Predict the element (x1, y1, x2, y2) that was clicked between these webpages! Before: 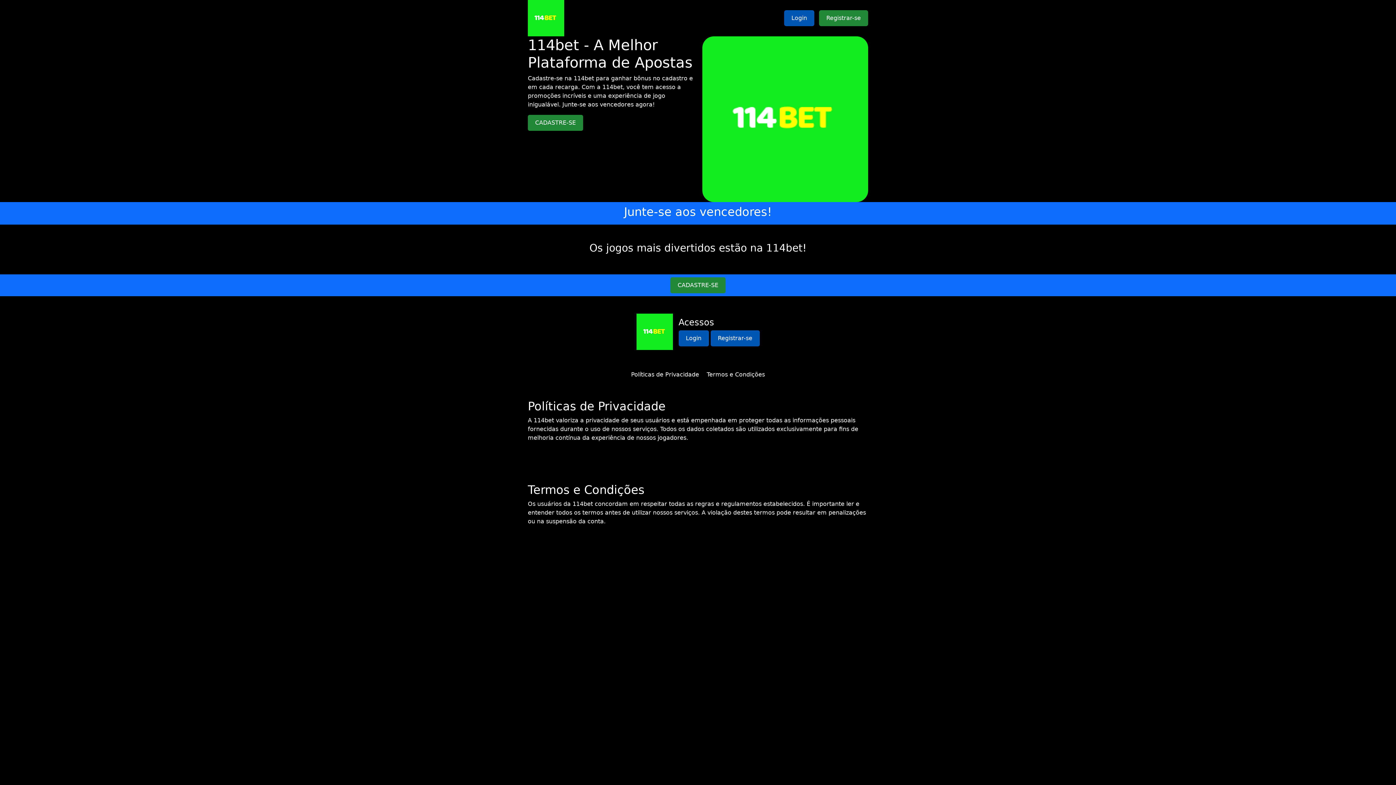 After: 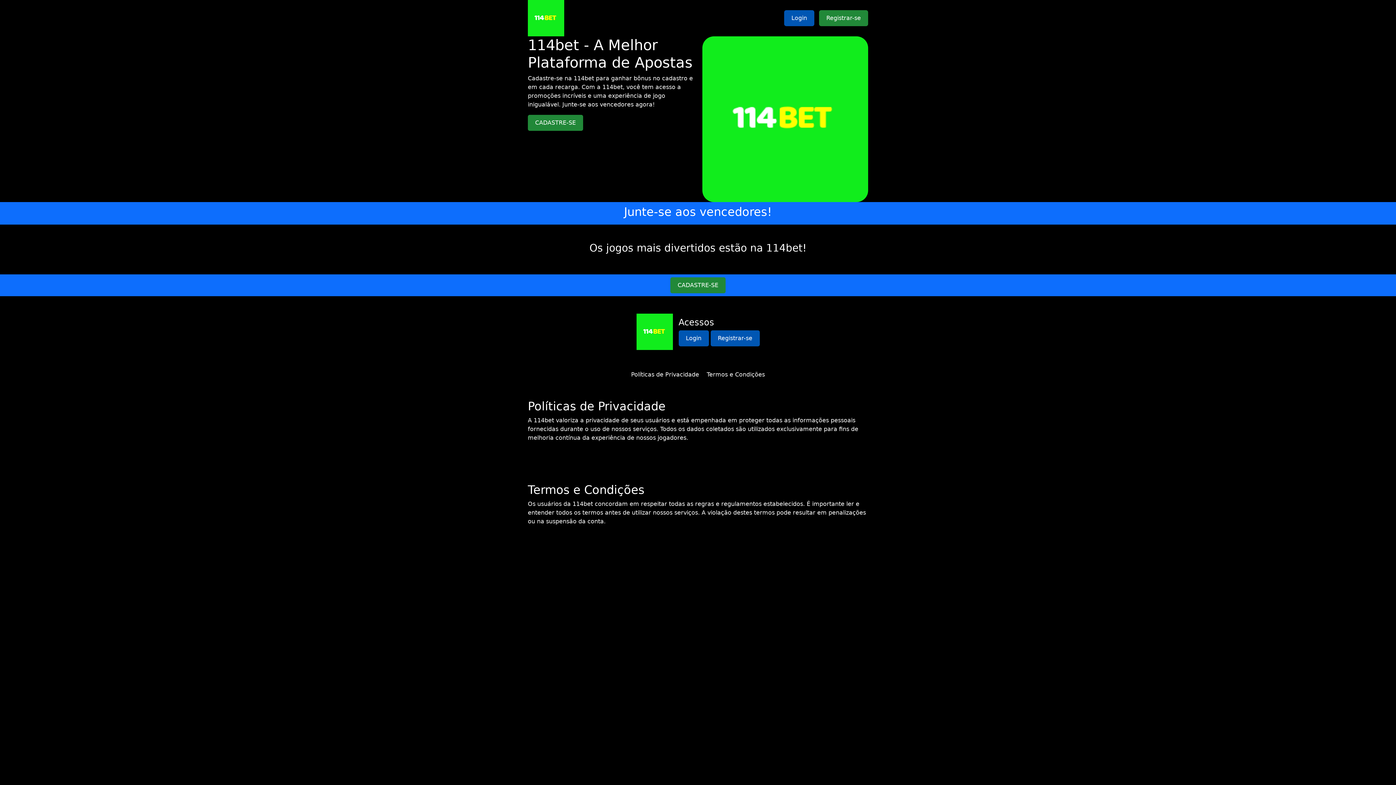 Action: bbox: (706, 371, 765, 378) label: Termos e Condições